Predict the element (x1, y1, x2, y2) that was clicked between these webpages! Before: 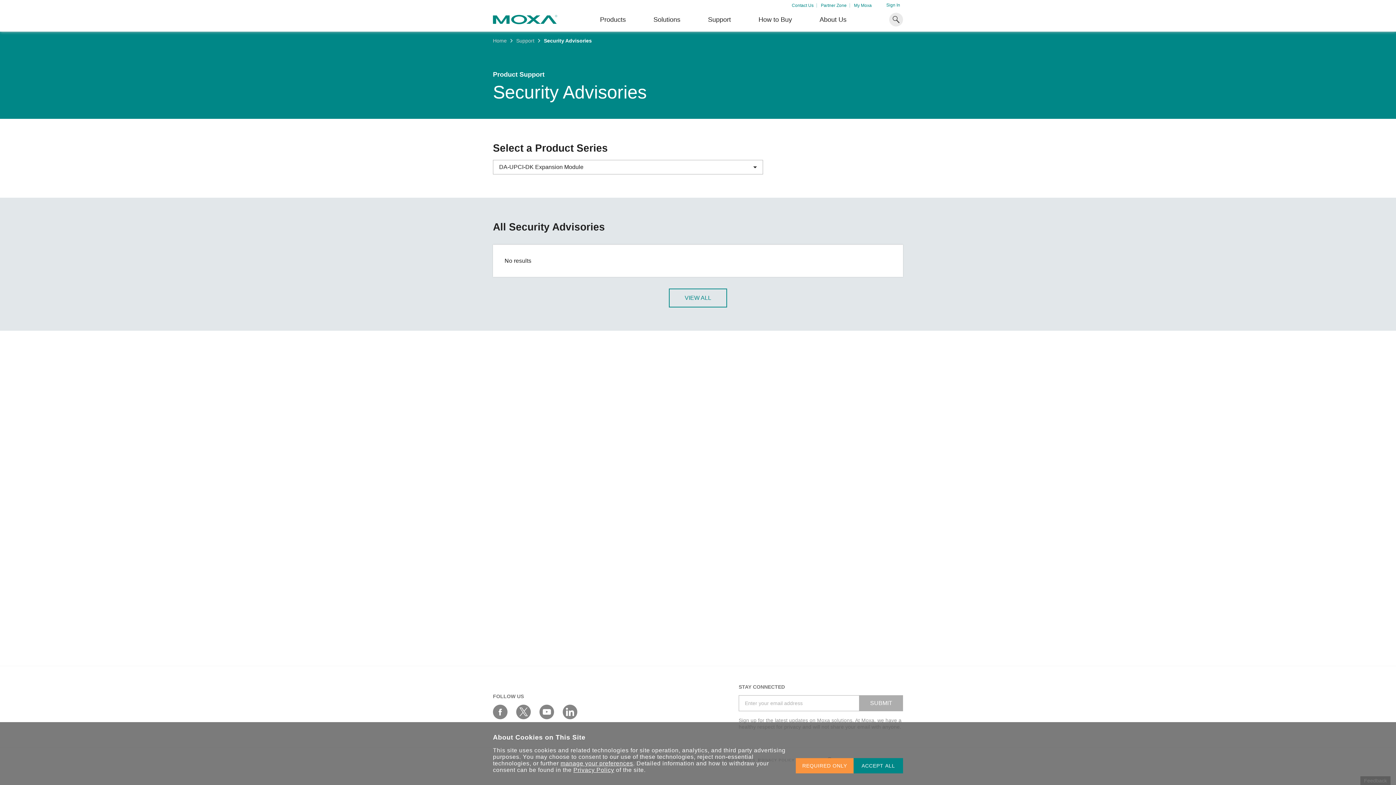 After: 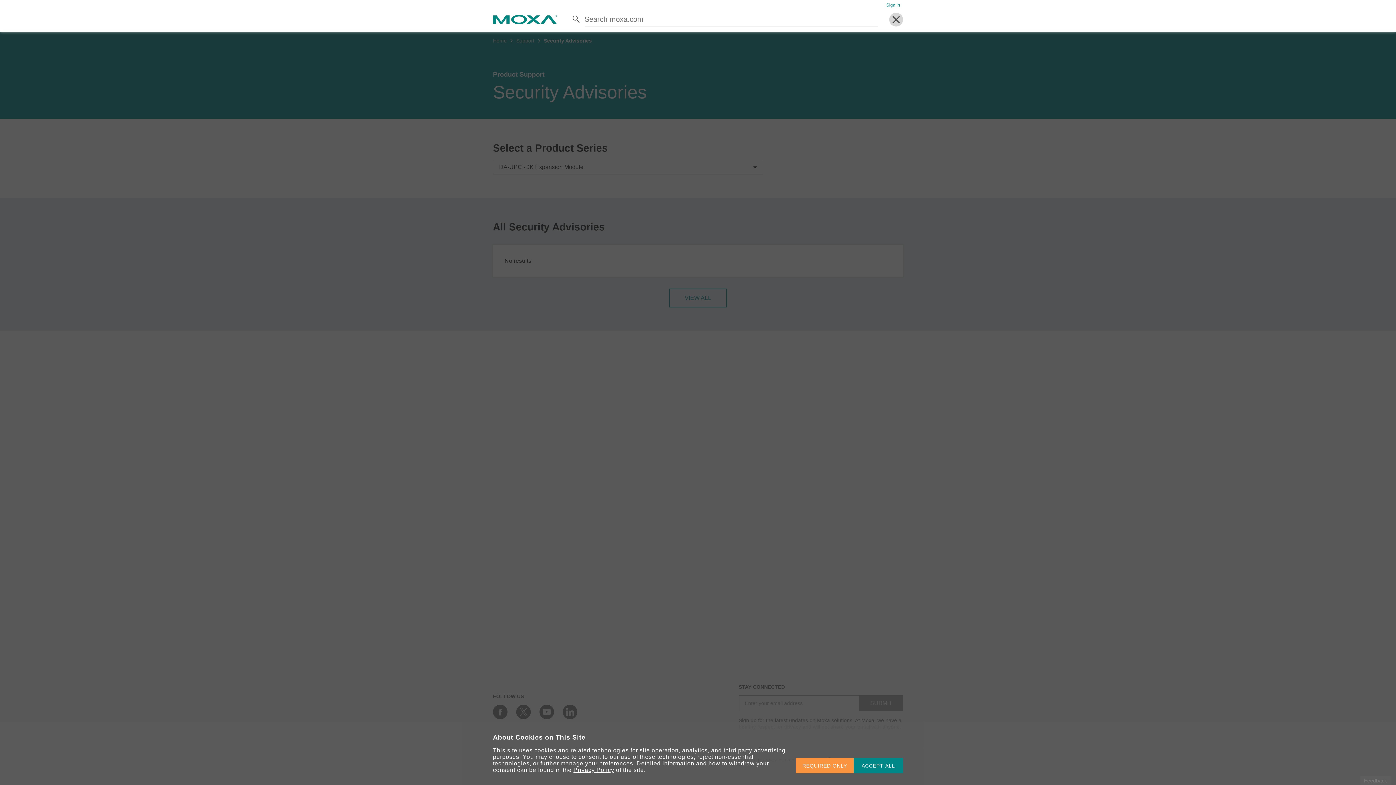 Action: bbox: (889, 12, 903, 26)